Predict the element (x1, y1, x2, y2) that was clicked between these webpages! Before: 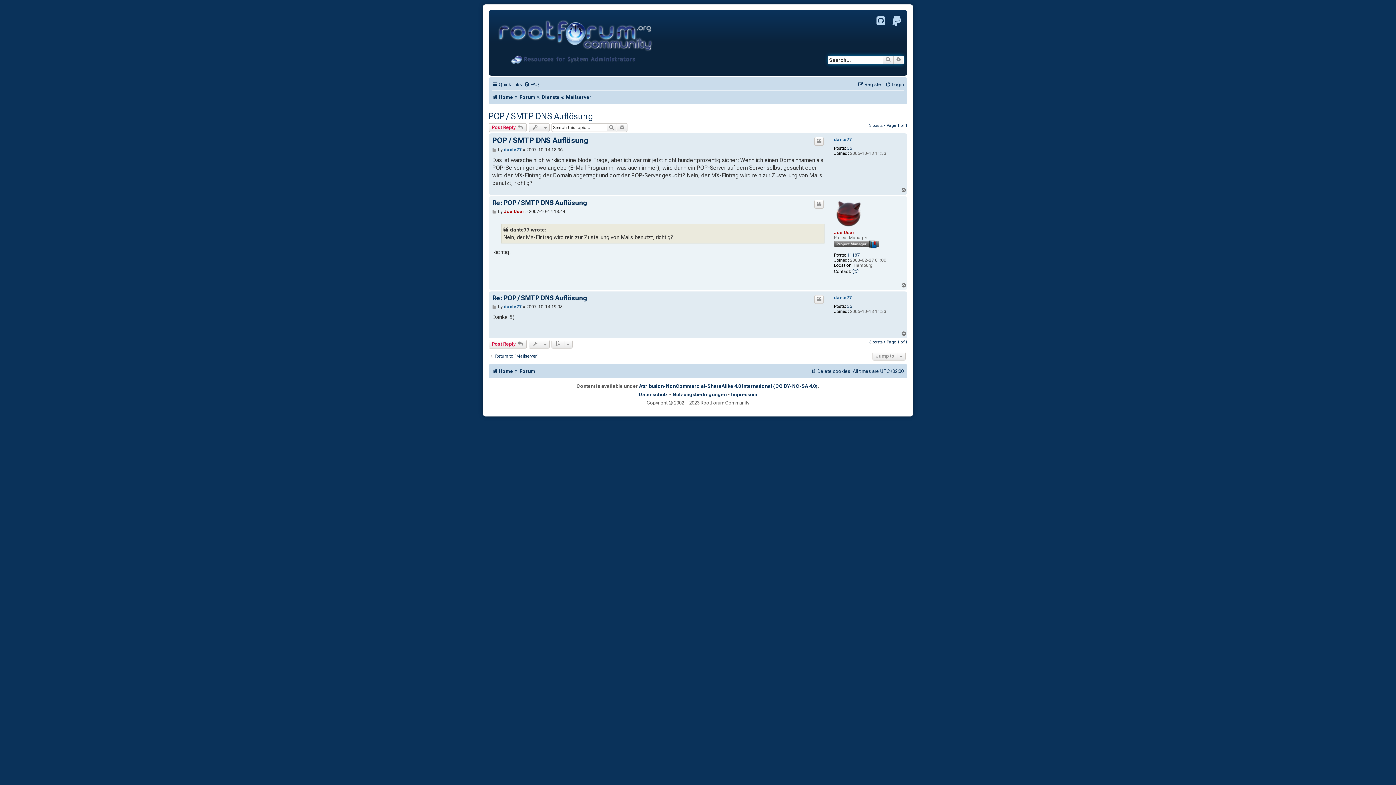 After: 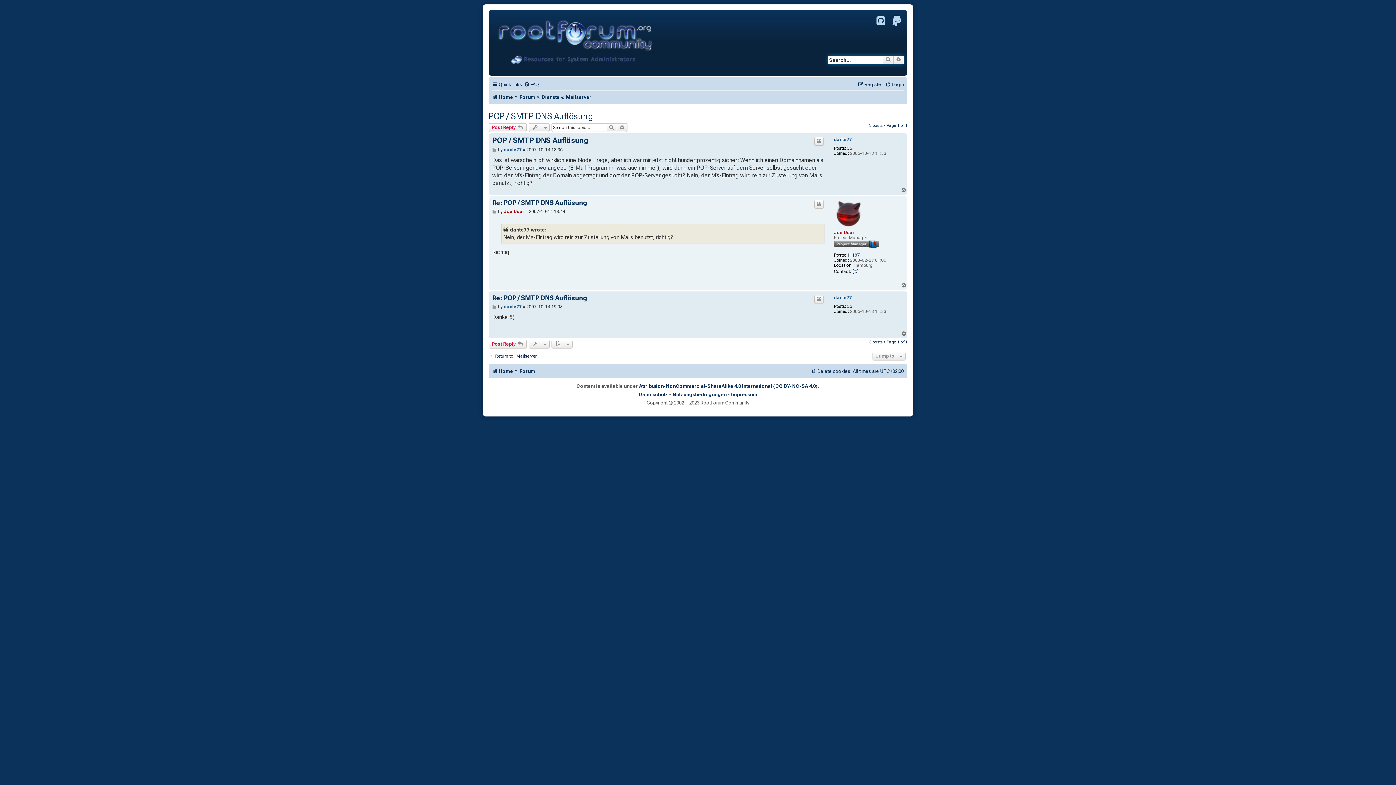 Action: bbox: (901, 283, 907, 288) label: Top